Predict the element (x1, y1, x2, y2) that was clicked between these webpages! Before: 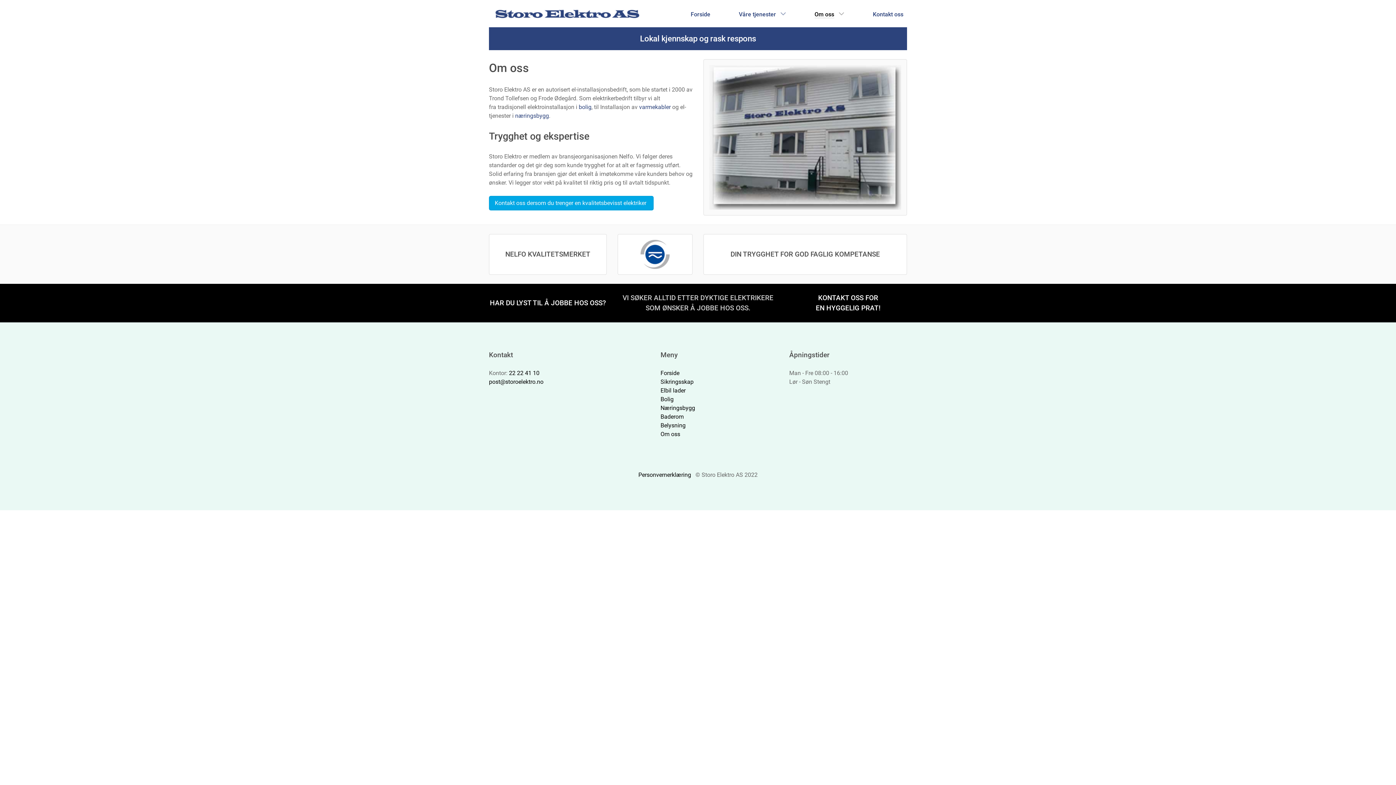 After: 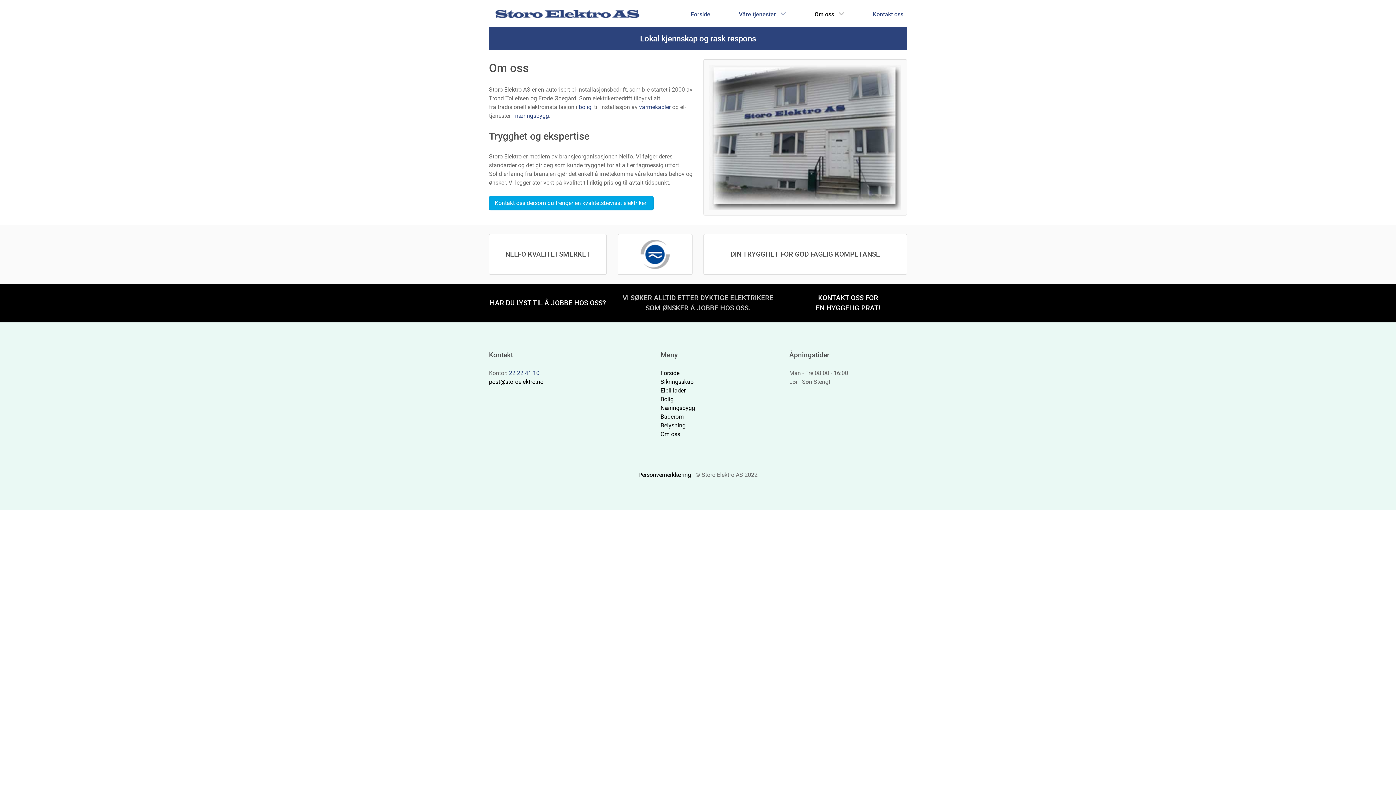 Action: bbox: (509, 369, 539, 376) label: 22 22 41 10